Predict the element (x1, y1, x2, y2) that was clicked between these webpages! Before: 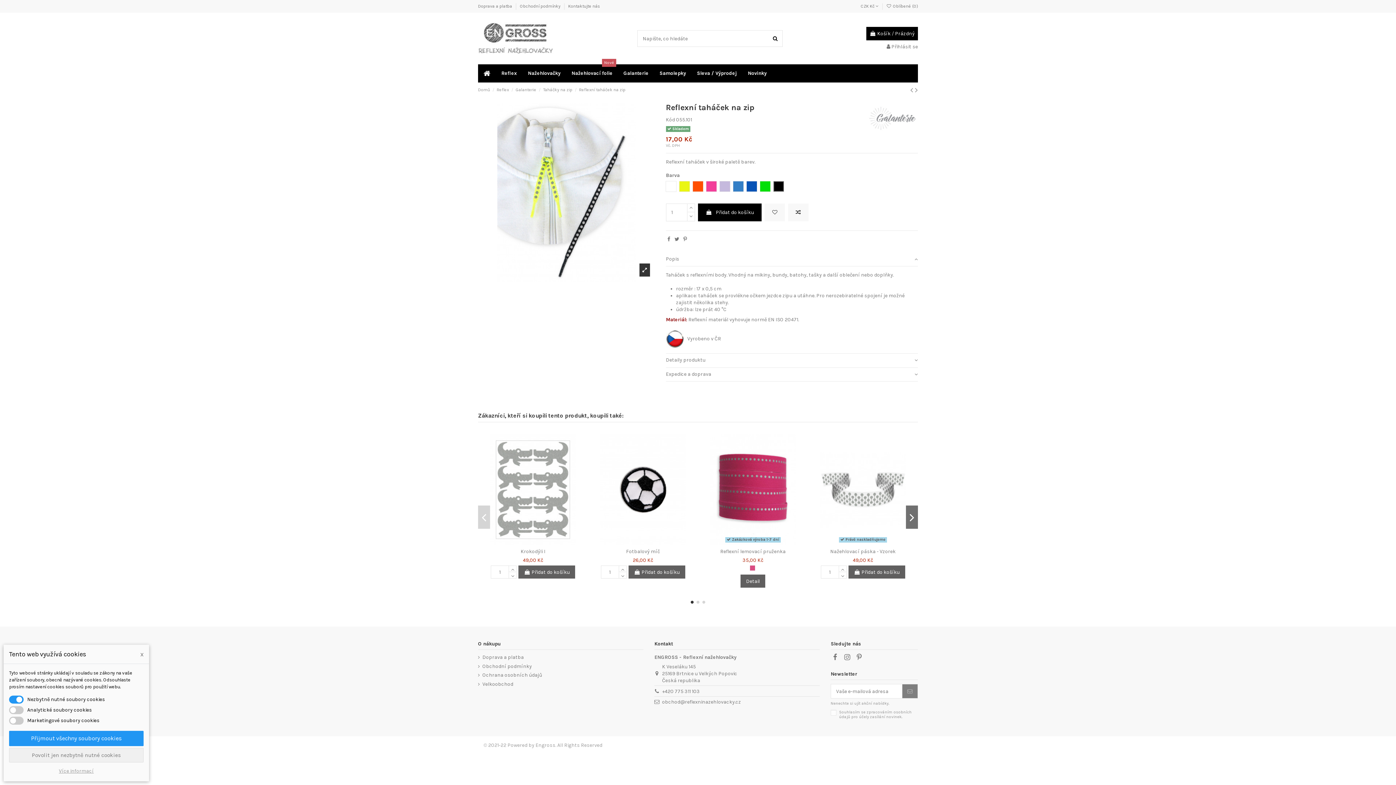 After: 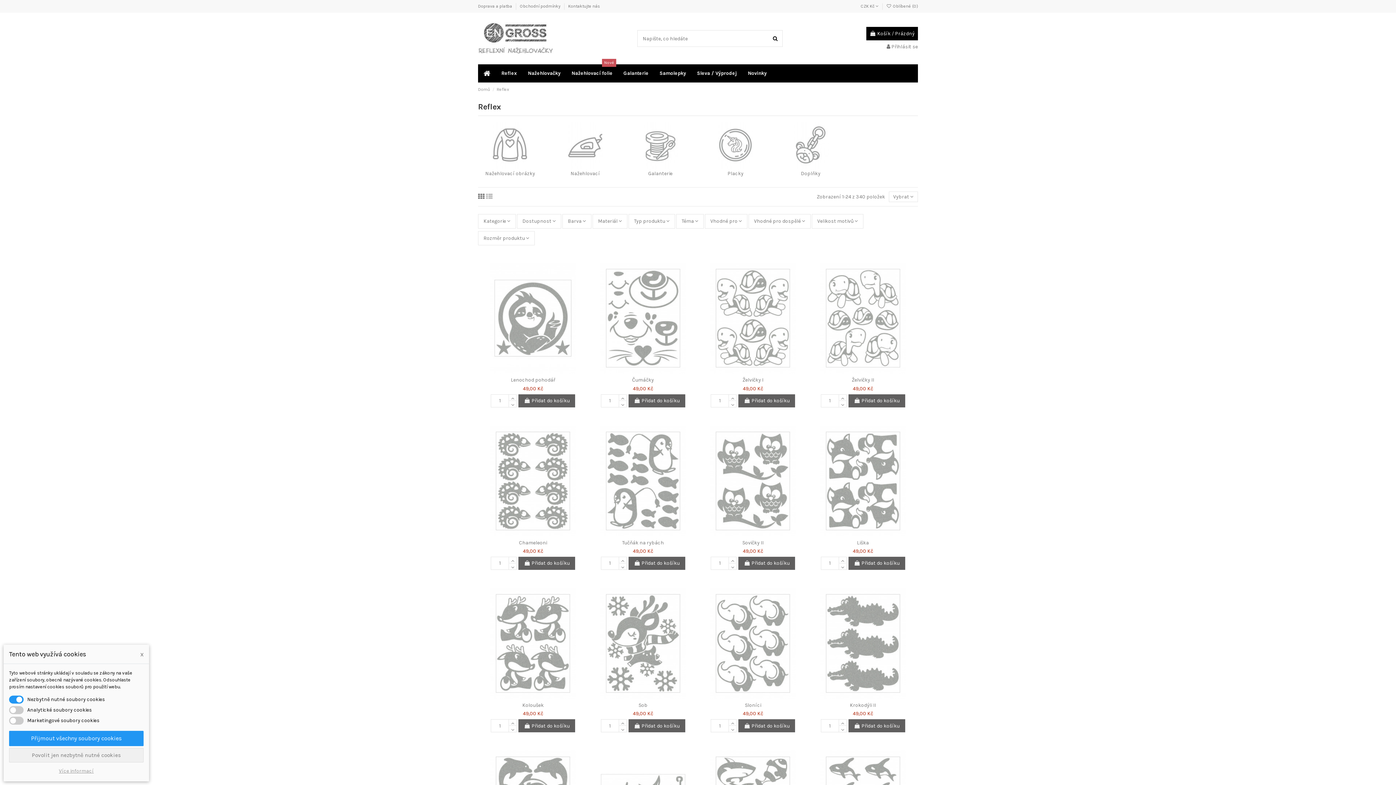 Action: label: Reflex bbox: (496, 64, 522, 82)